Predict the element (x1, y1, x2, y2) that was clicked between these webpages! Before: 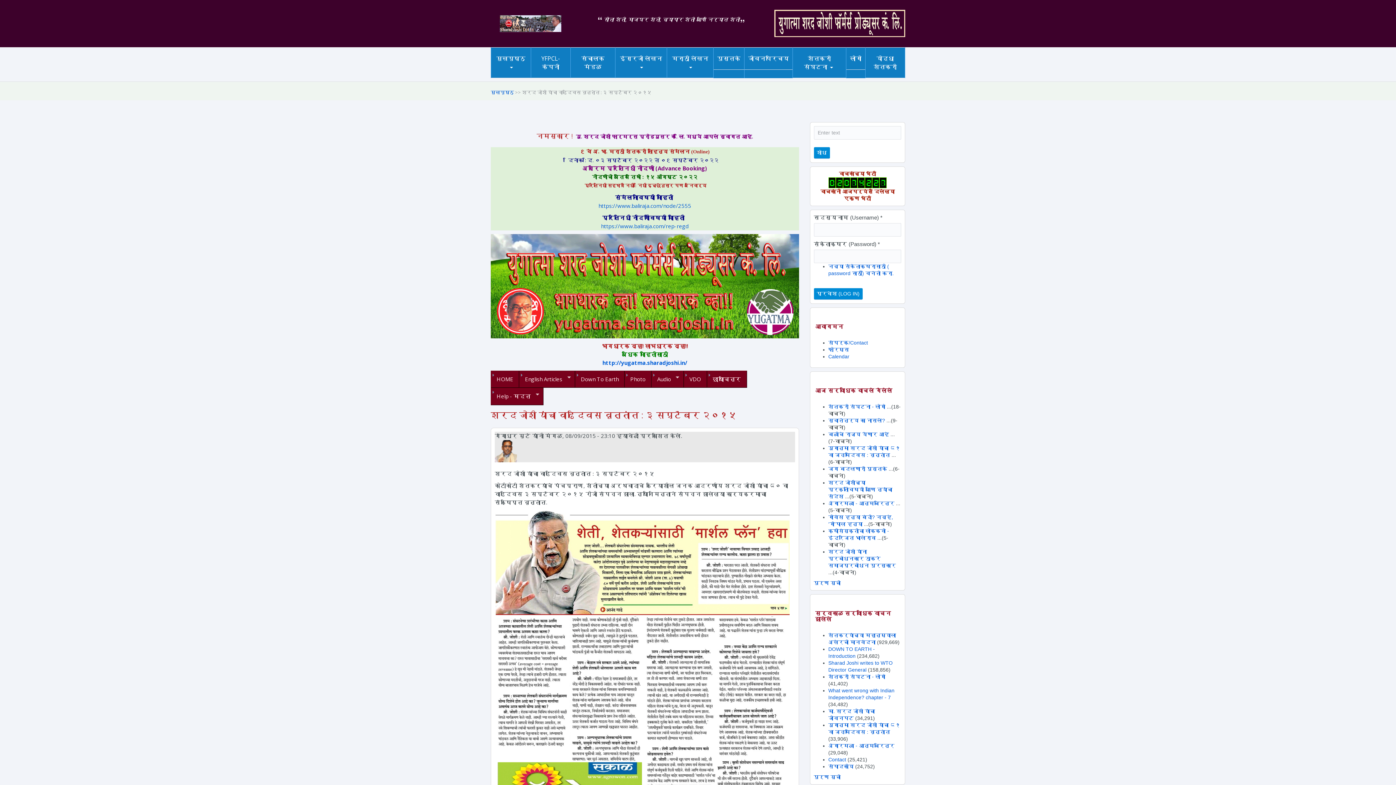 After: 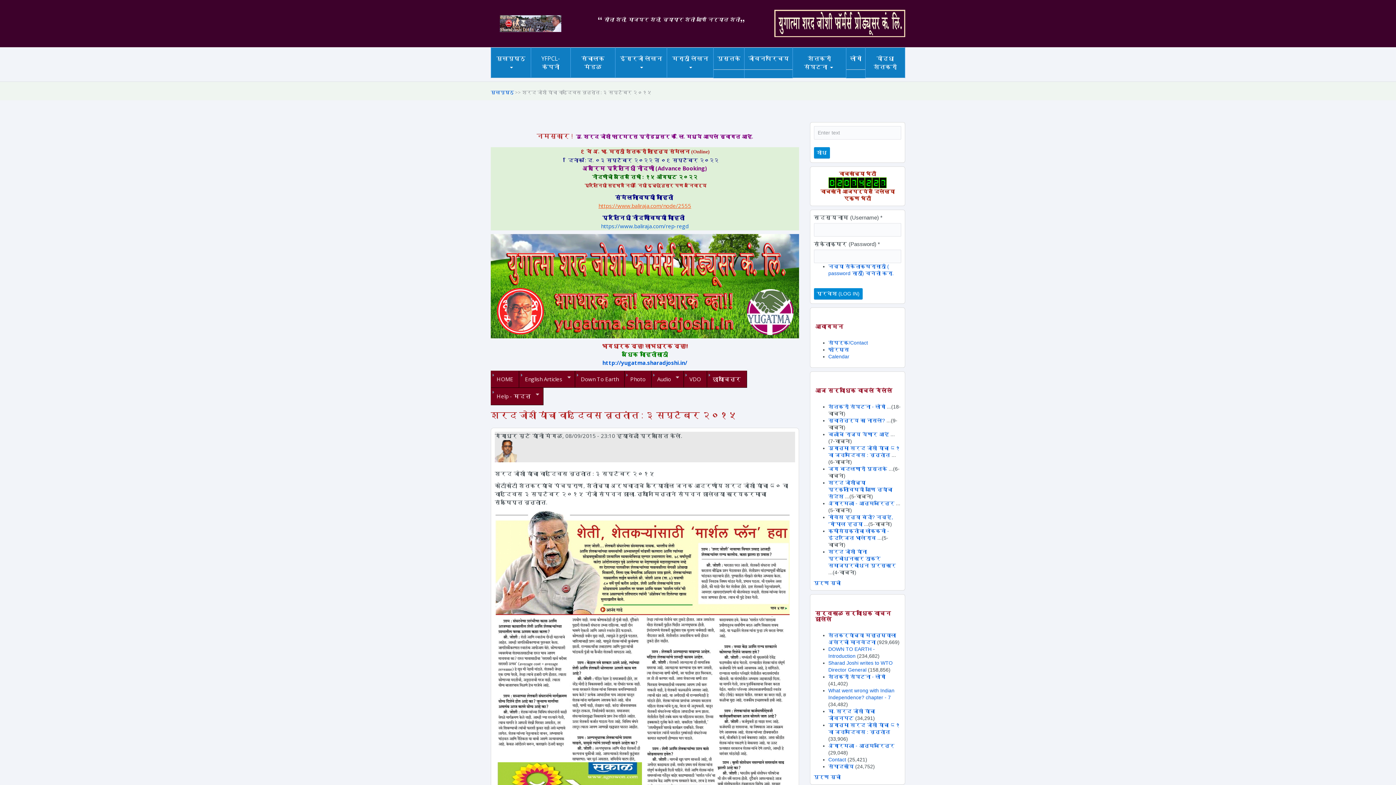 Action: bbox: (598, 202, 691, 209) label: https://www.baliraja.com/node/2555